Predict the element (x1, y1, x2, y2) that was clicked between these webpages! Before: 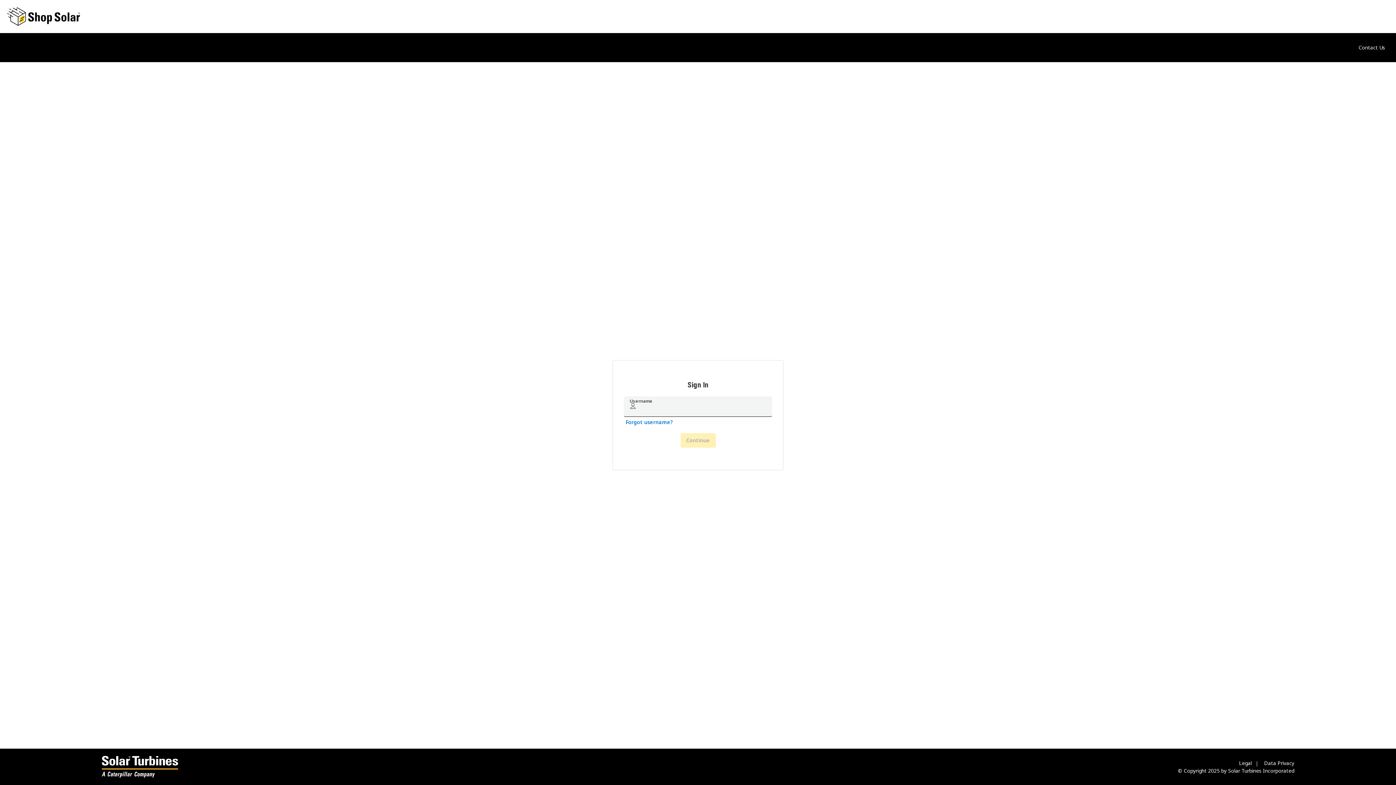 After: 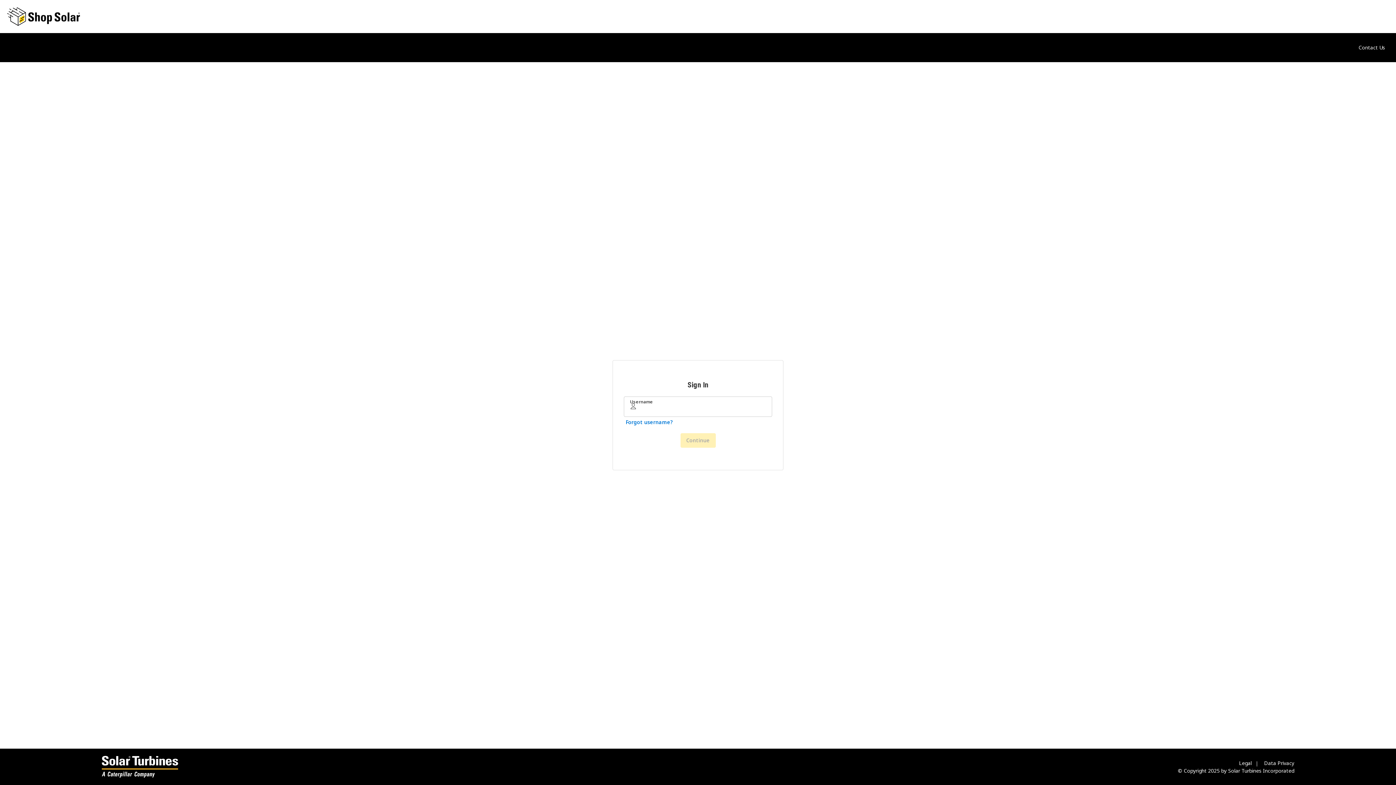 Action: label: Legal bbox: (1239, 759, 1252, 766)